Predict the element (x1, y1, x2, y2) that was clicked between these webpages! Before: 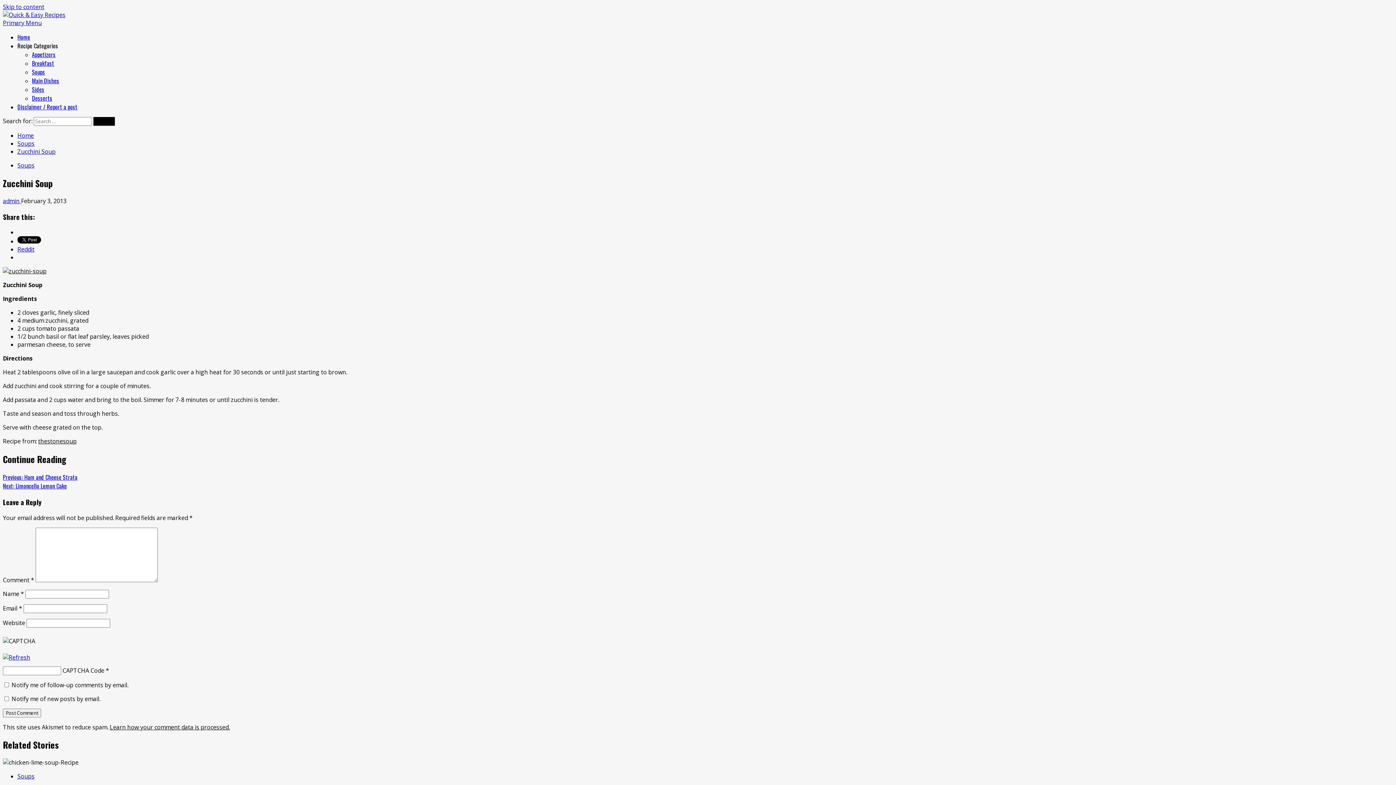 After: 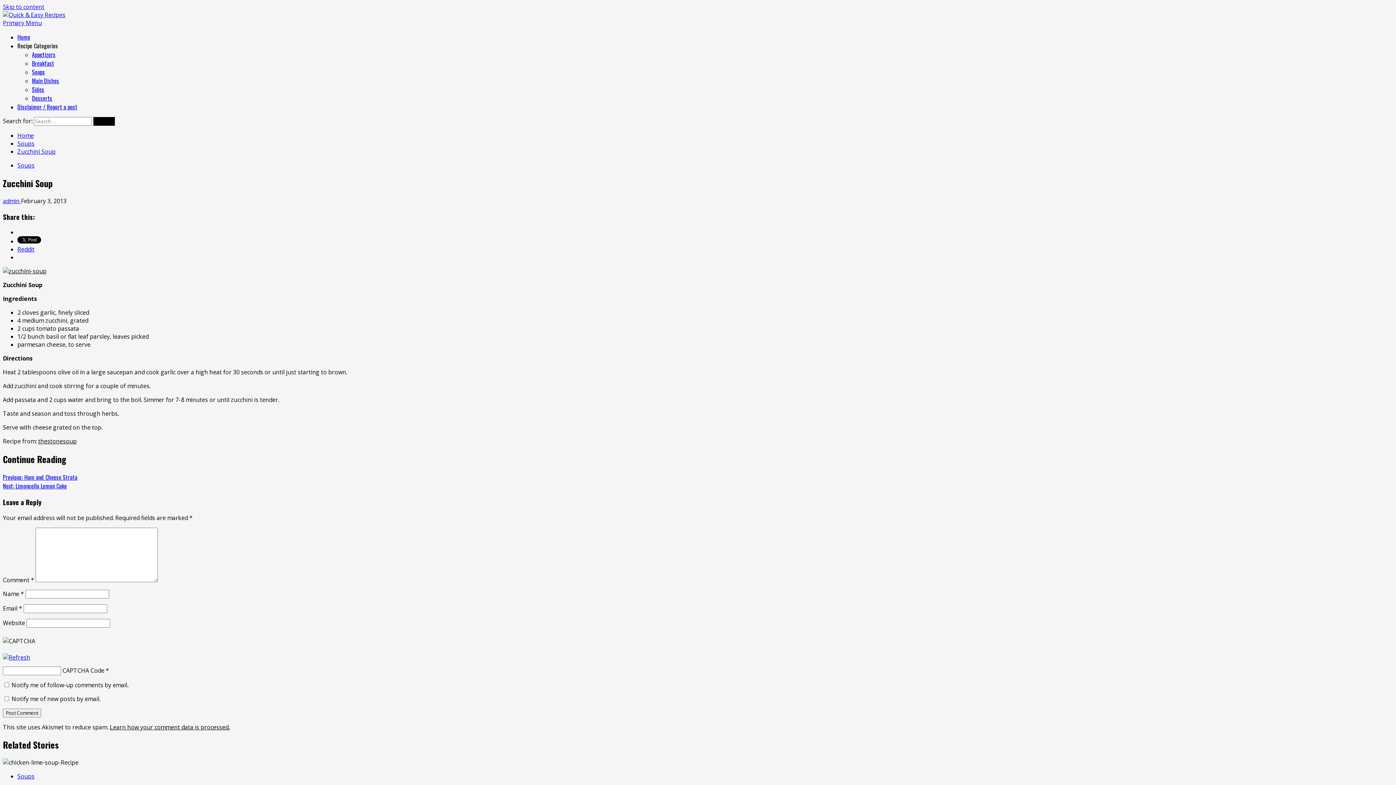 Action: bbox: (109, 723, 229, 731) label: Learn how your comment data is processed.